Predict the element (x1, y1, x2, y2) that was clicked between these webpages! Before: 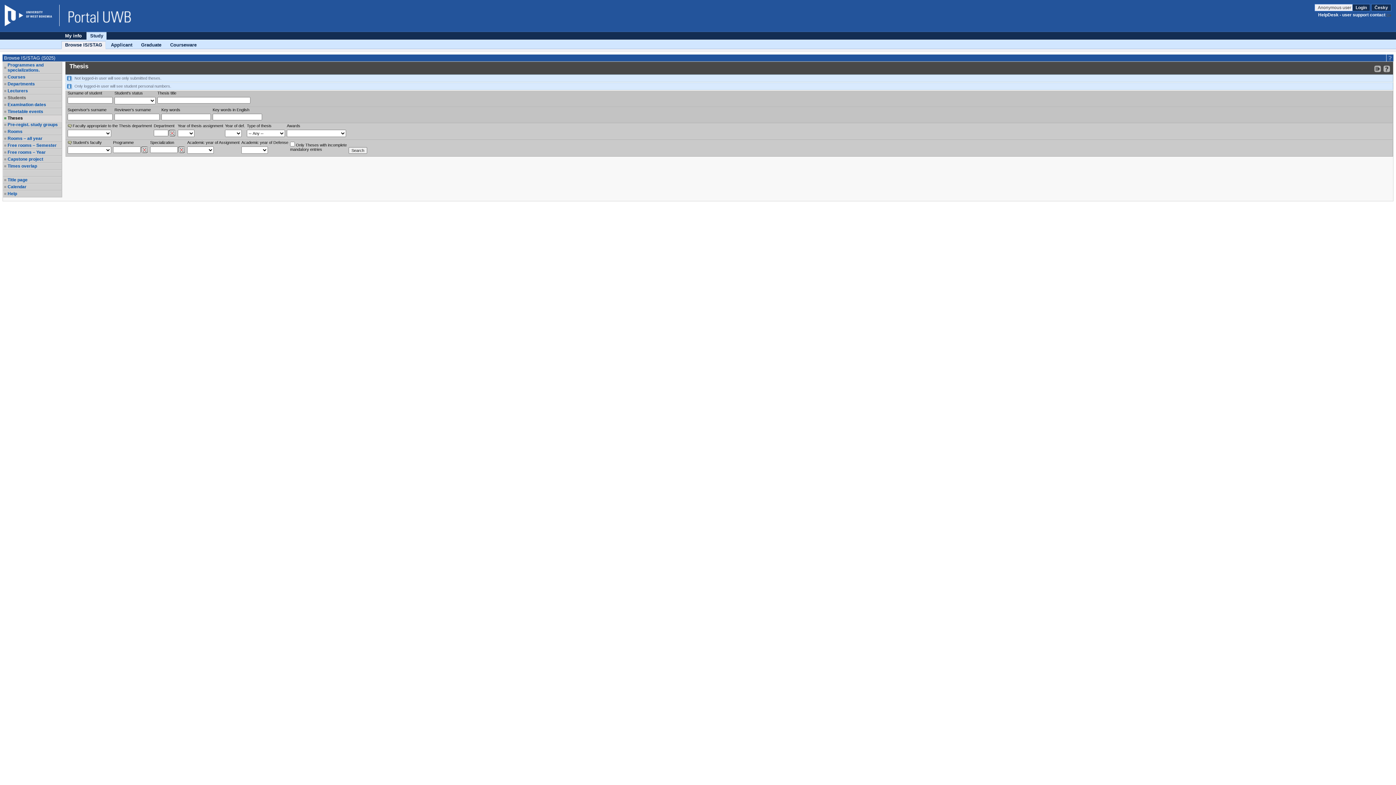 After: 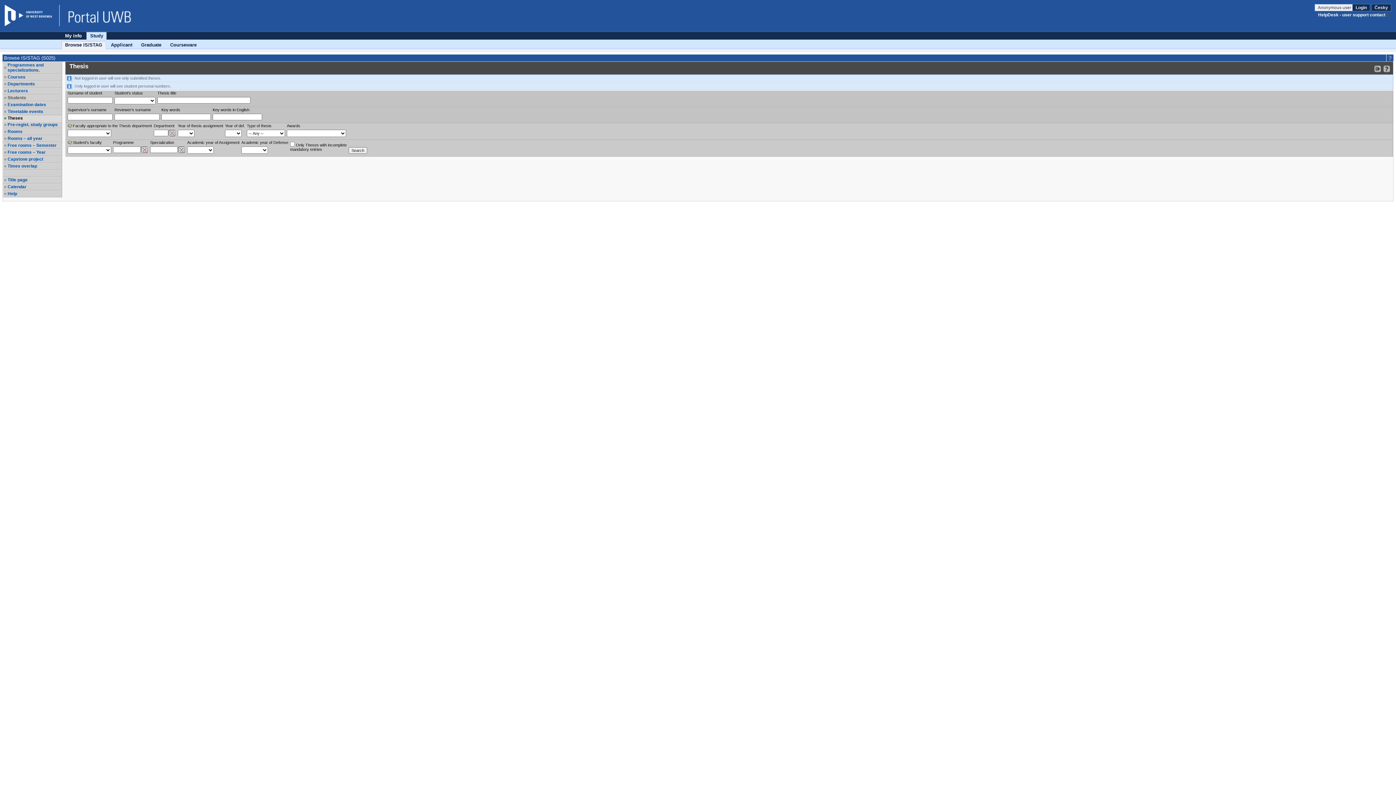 Action: label: Theses
, selected item bbox: (7, 115, 61, 120)